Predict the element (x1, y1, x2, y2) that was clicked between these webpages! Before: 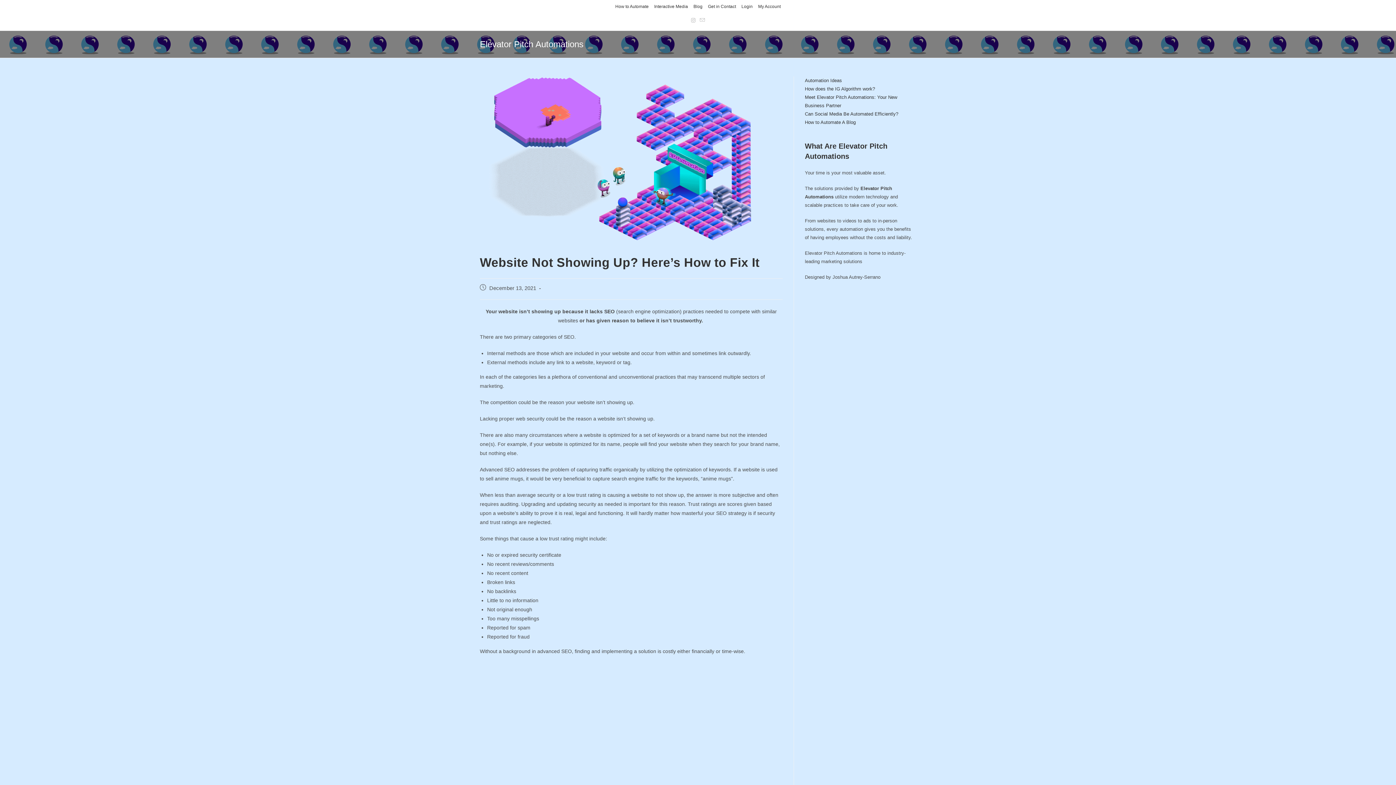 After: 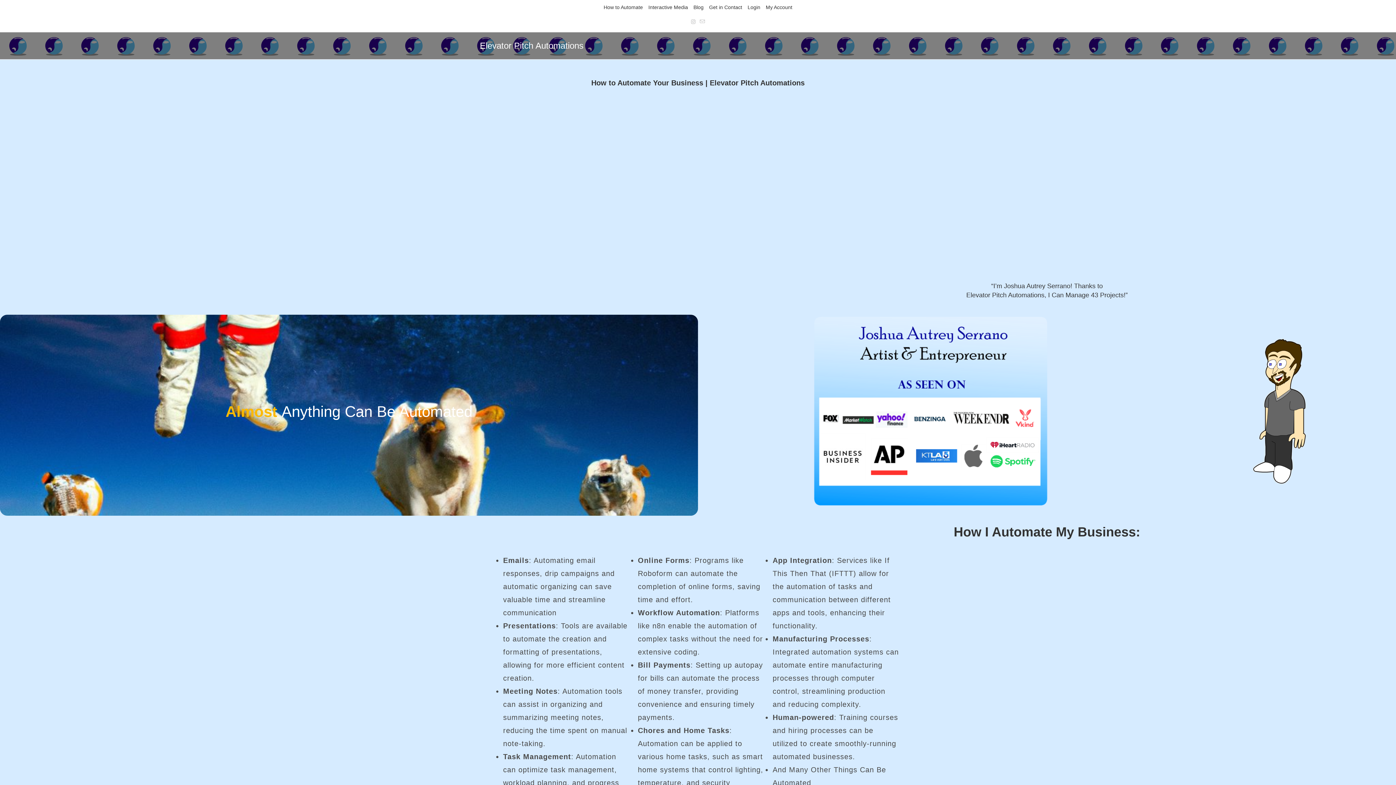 Action: label: My Account bbox: (758, 2, 780, 10)